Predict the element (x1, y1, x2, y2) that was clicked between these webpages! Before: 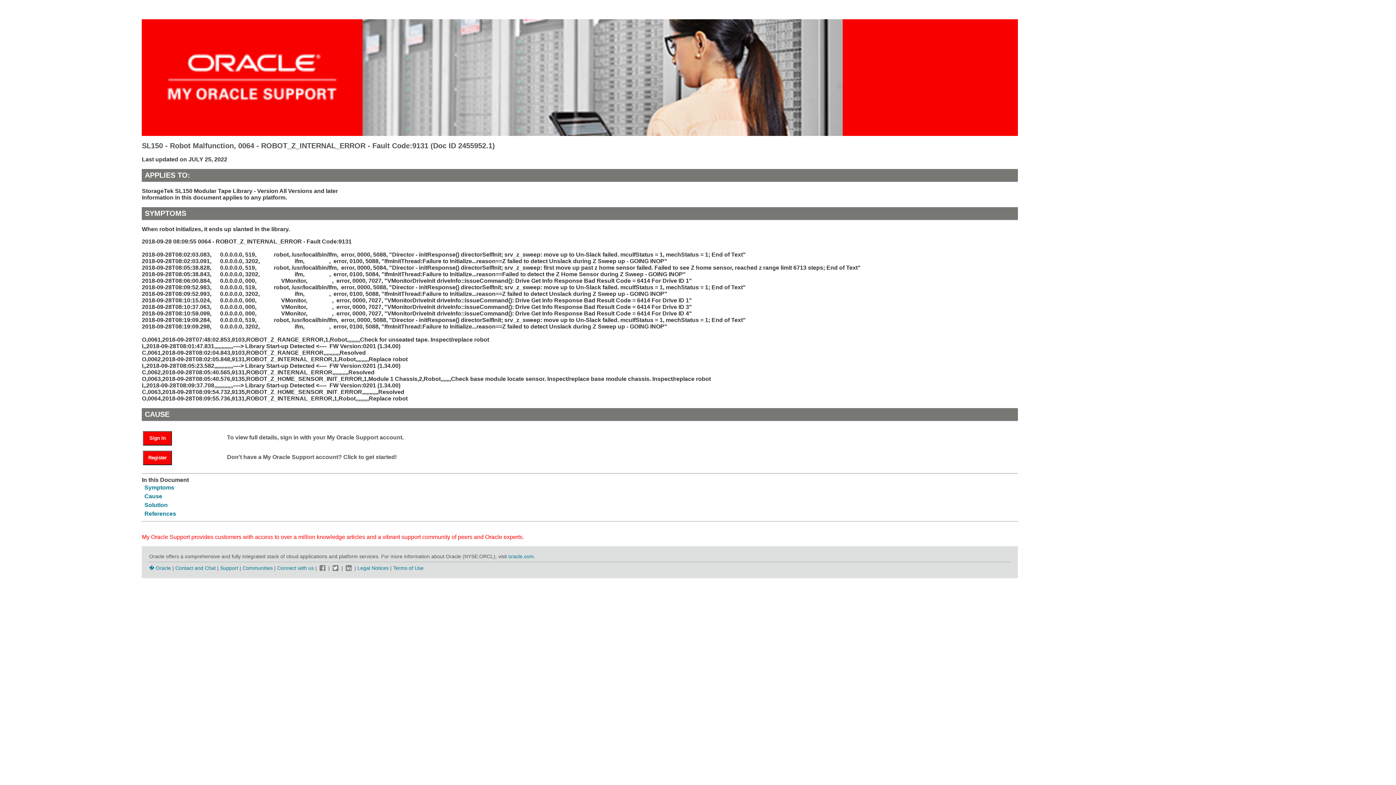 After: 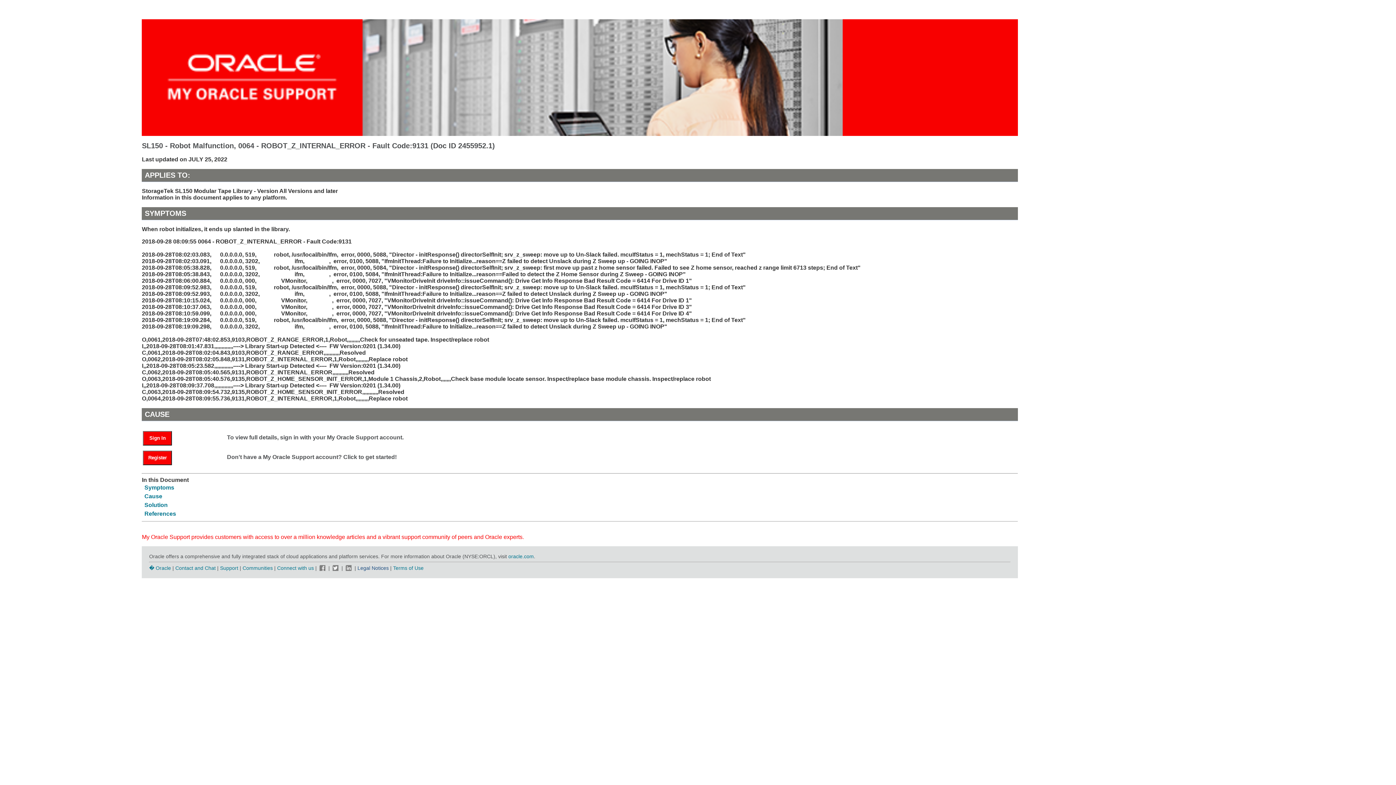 Action: bbox: (357, 565, 388, 571) label: Legal Notices